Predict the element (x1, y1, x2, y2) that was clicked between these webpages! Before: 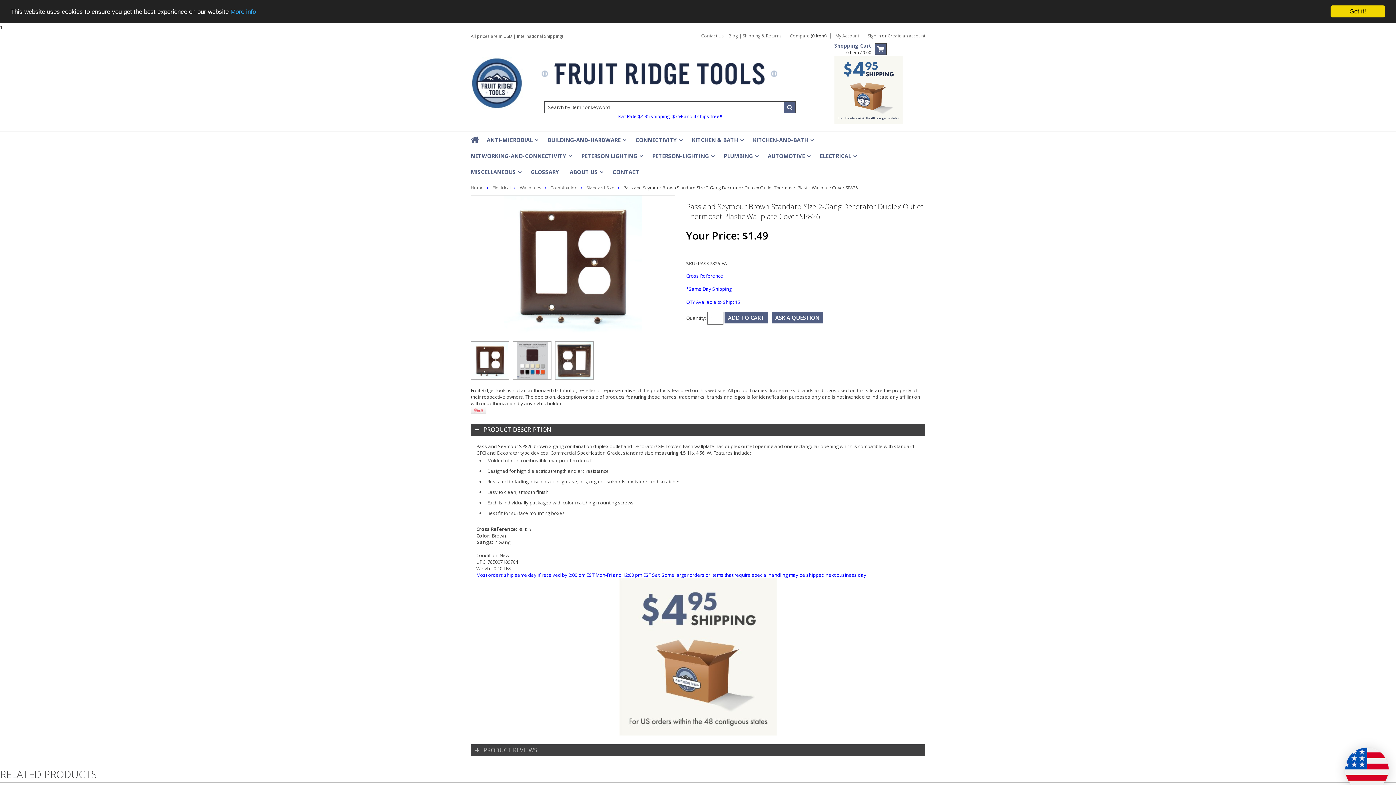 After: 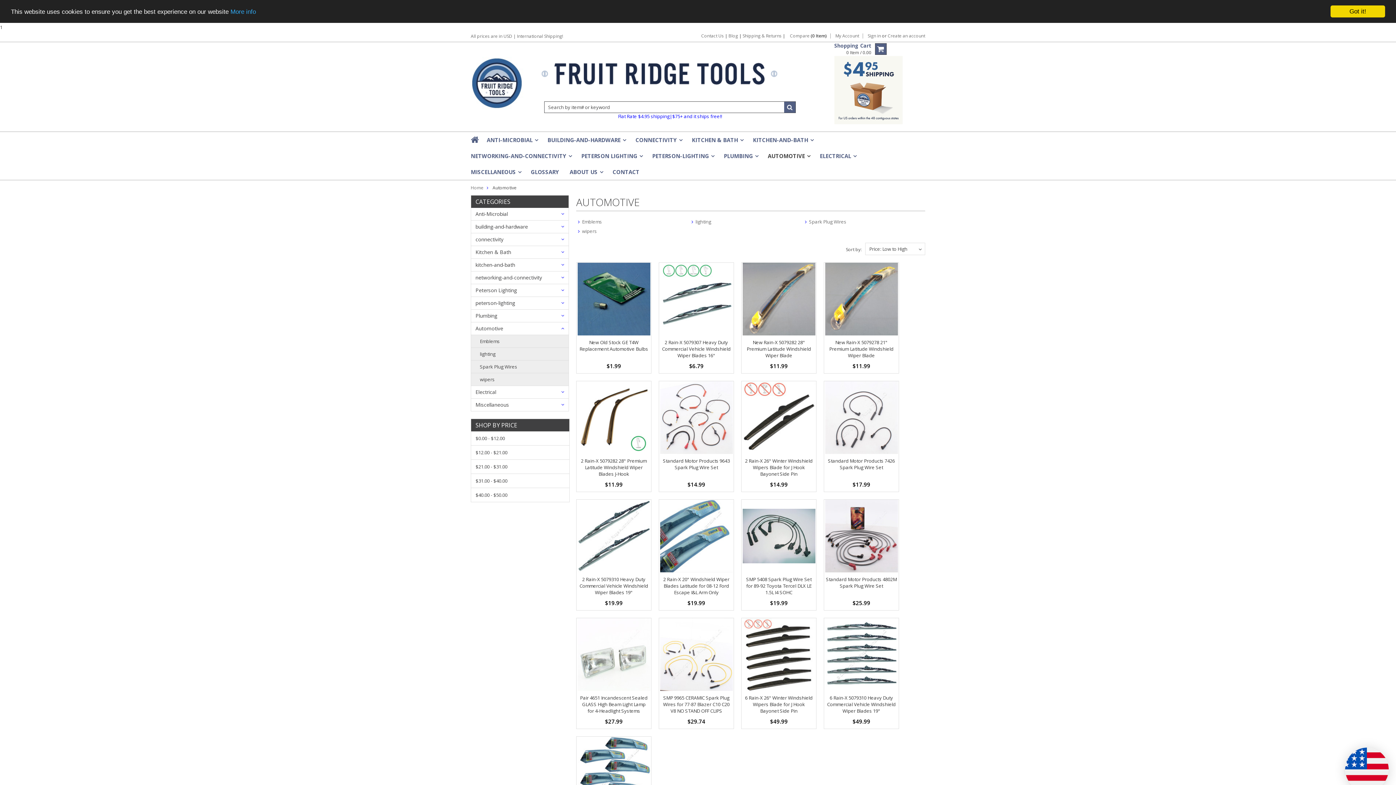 Action: bbox: (768, 147, 809, 163) label: AUTOMOTIVE
 »